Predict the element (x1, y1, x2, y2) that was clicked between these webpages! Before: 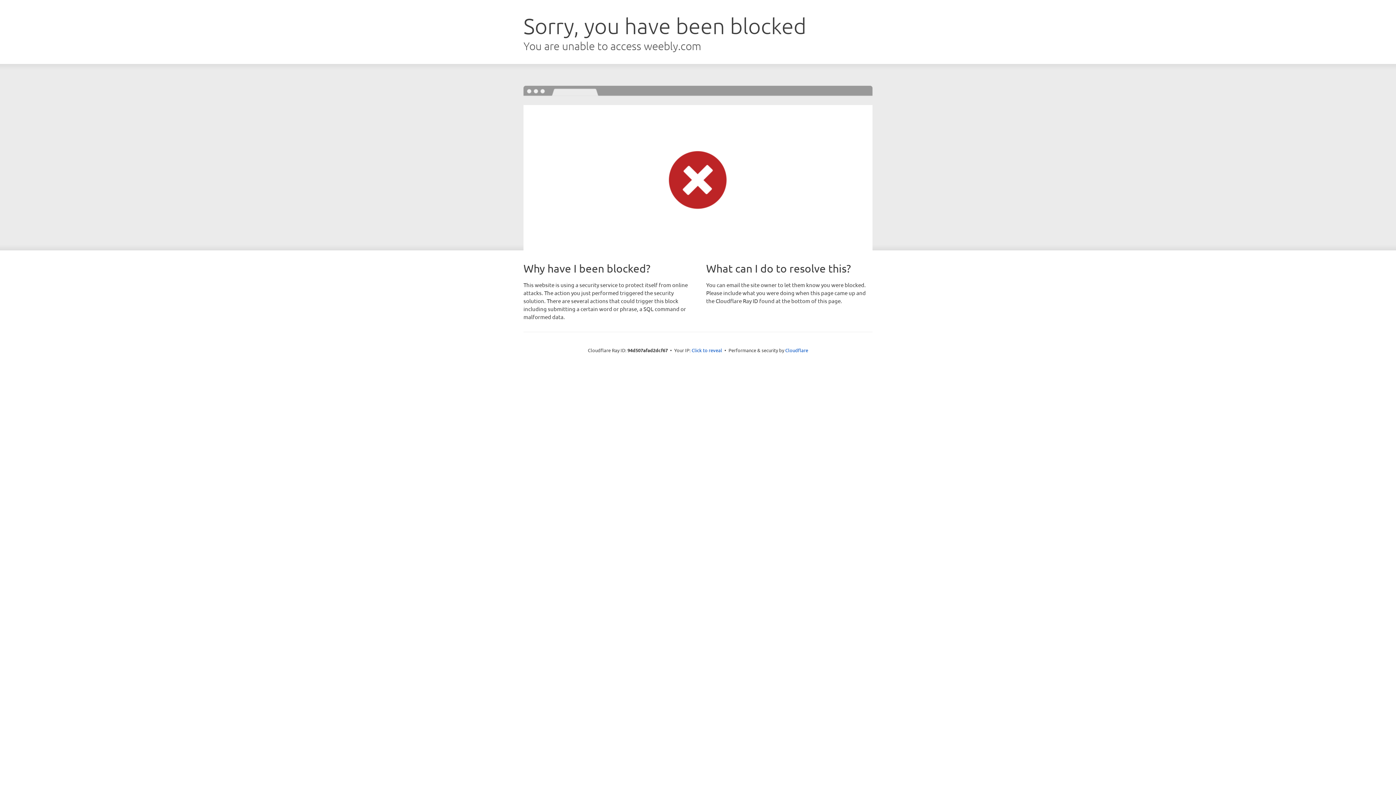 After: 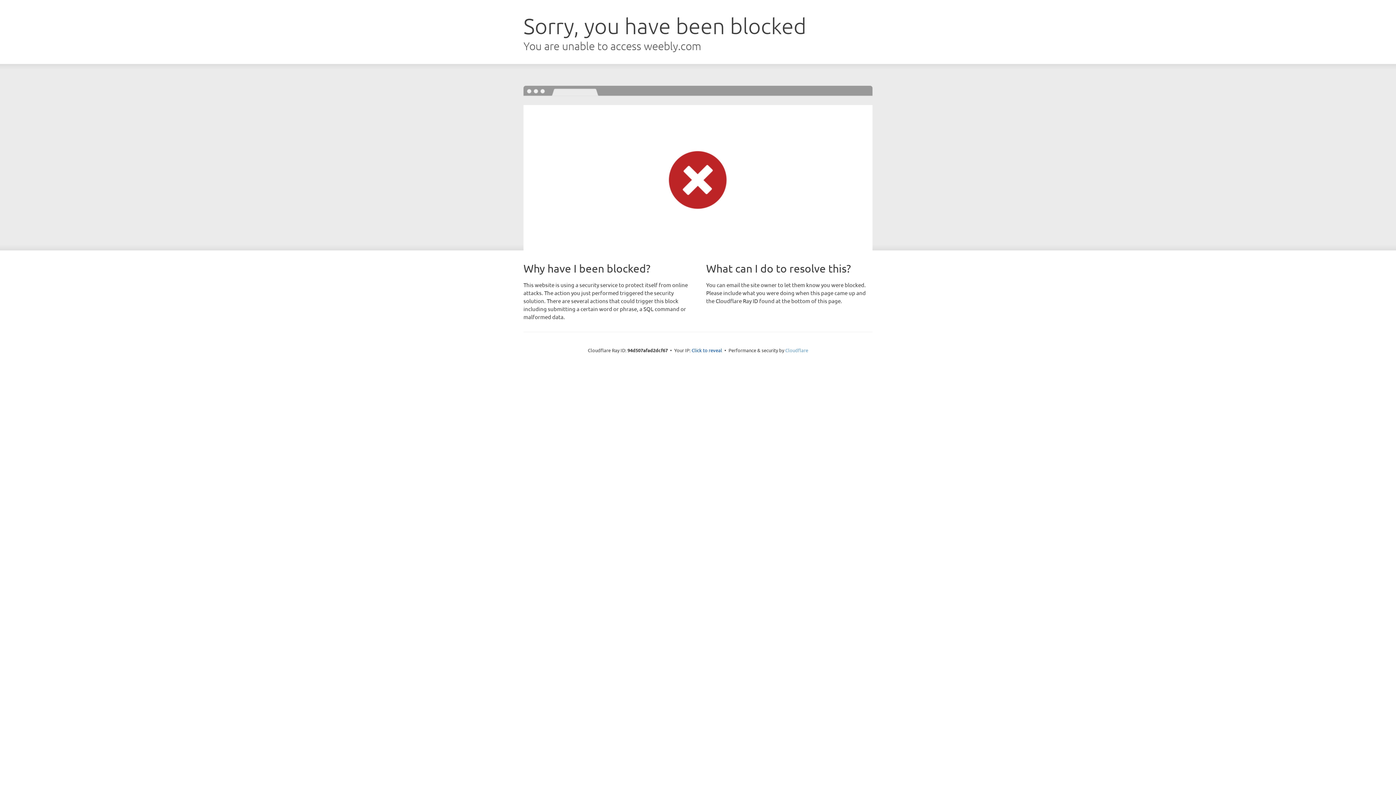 Action: label: Cloudflare bbox: (785, 347, 808, 353)